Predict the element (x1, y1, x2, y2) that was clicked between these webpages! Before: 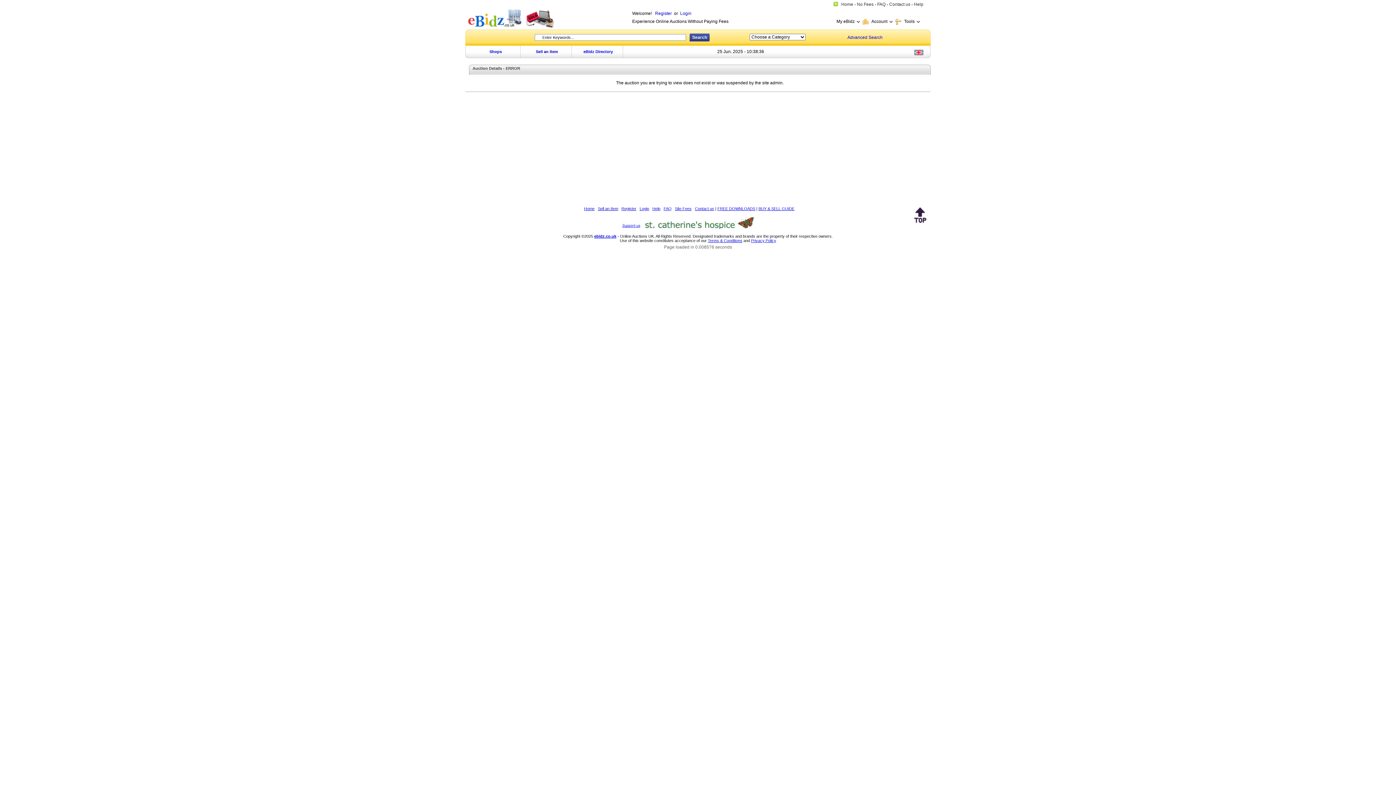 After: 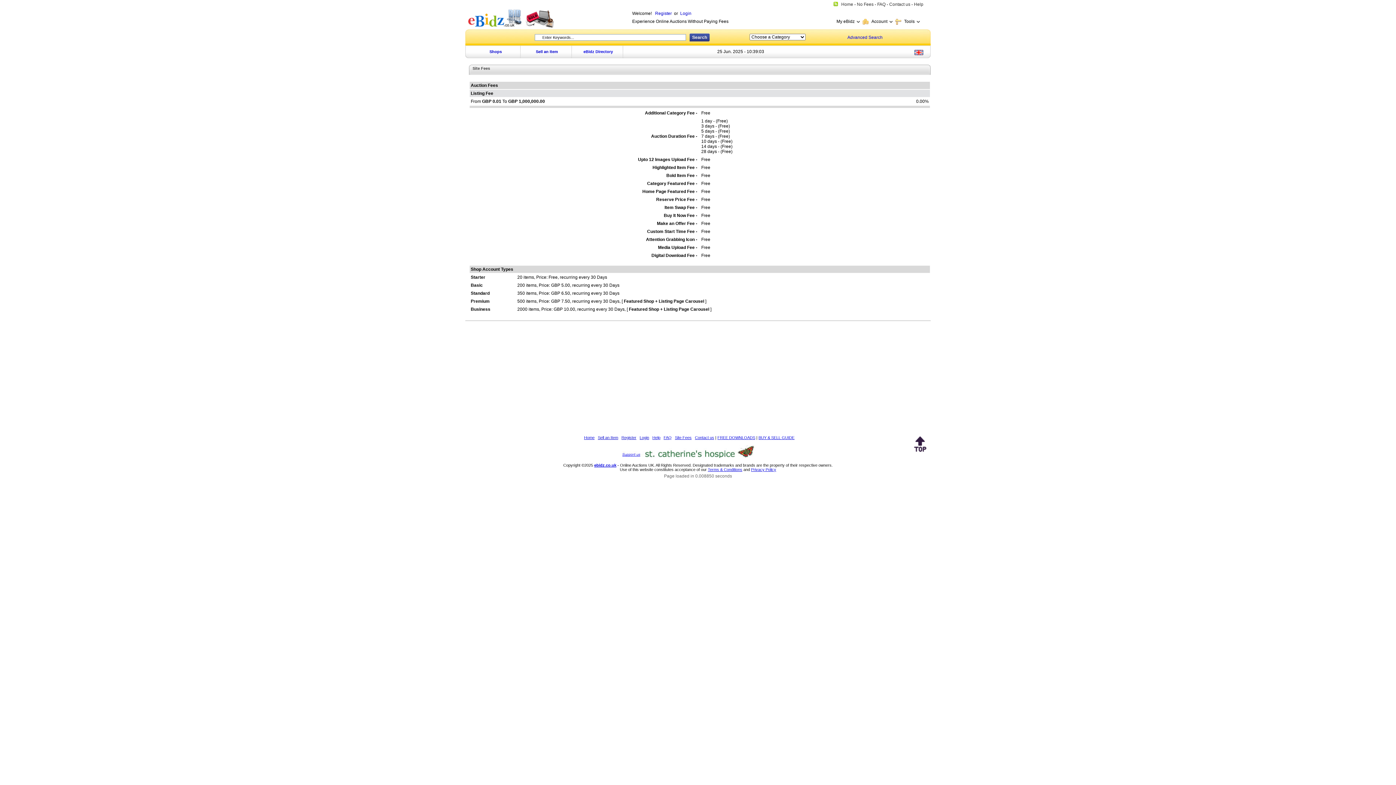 Action: bbox: (857, 1, 873, 6) label: No Fees